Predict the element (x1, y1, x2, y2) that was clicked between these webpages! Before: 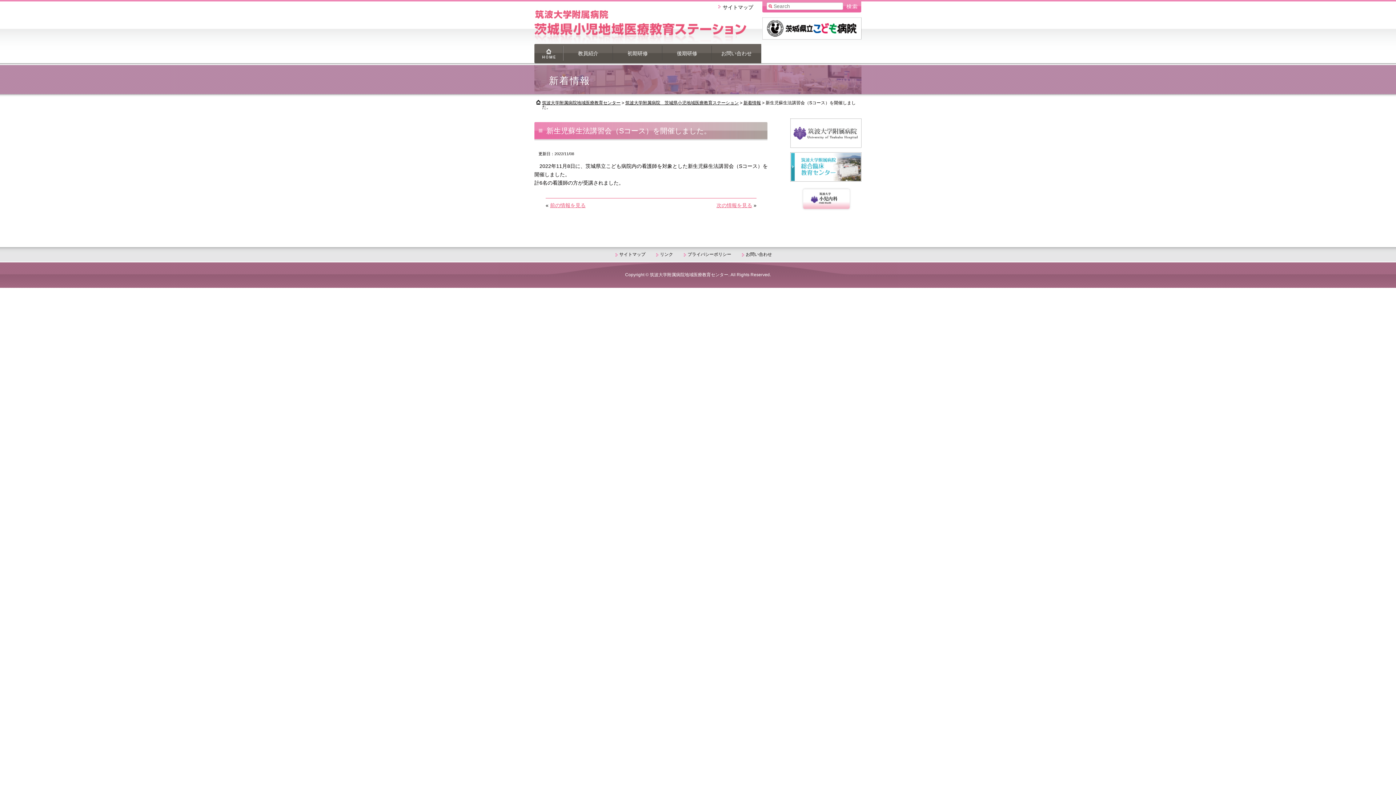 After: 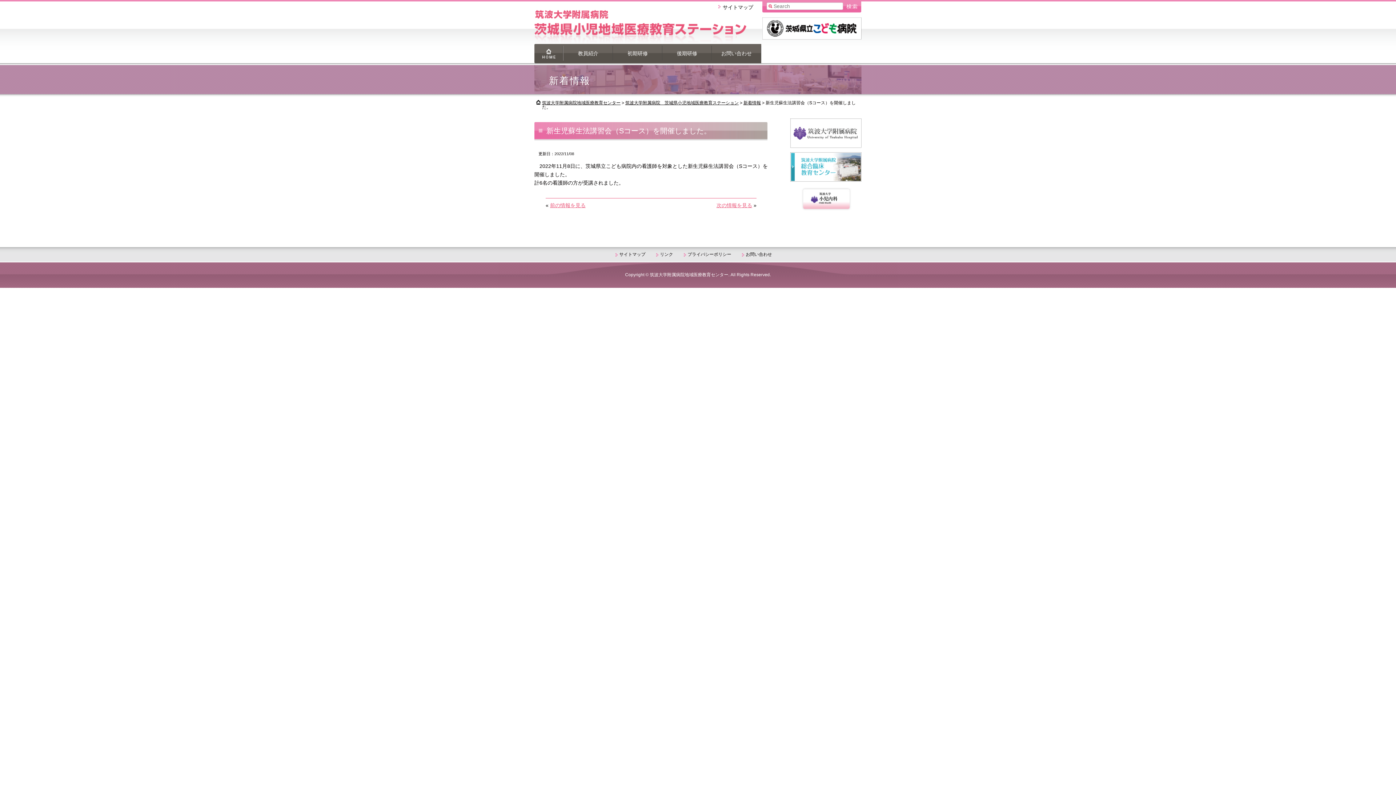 Action: bbox: (762, 34, 861, 40)